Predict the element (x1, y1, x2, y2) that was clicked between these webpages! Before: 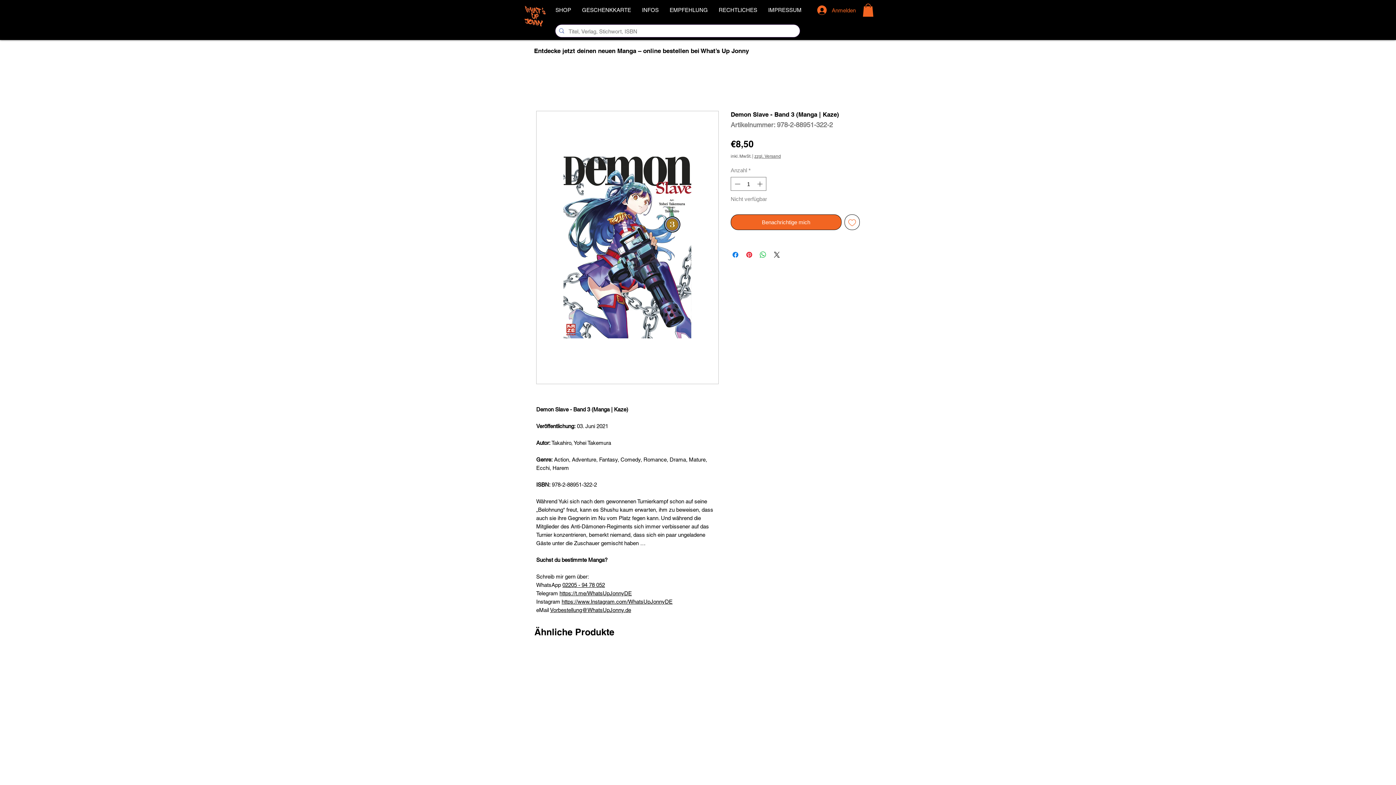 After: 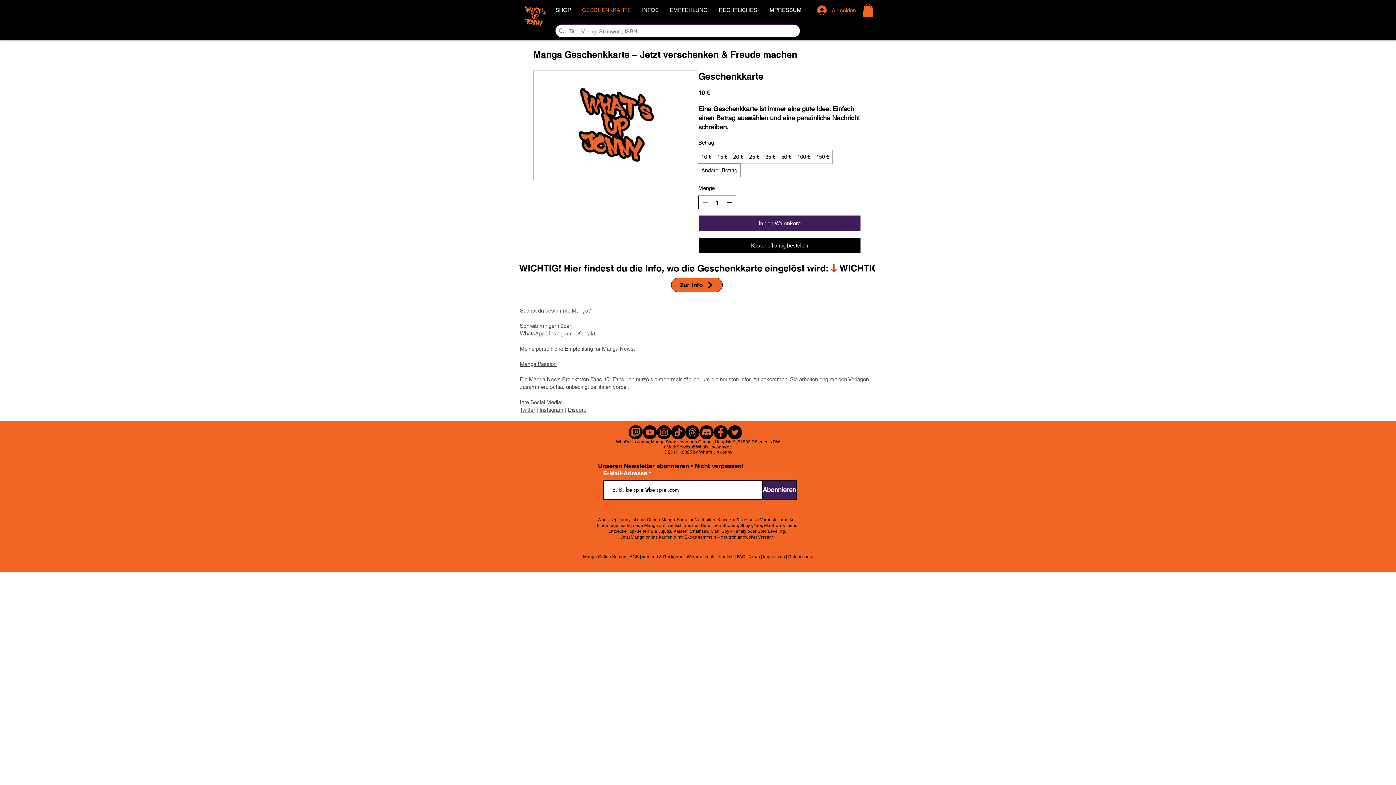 Action: bbox: (576, 4, 636, 15) label: GESCHENKKARTE